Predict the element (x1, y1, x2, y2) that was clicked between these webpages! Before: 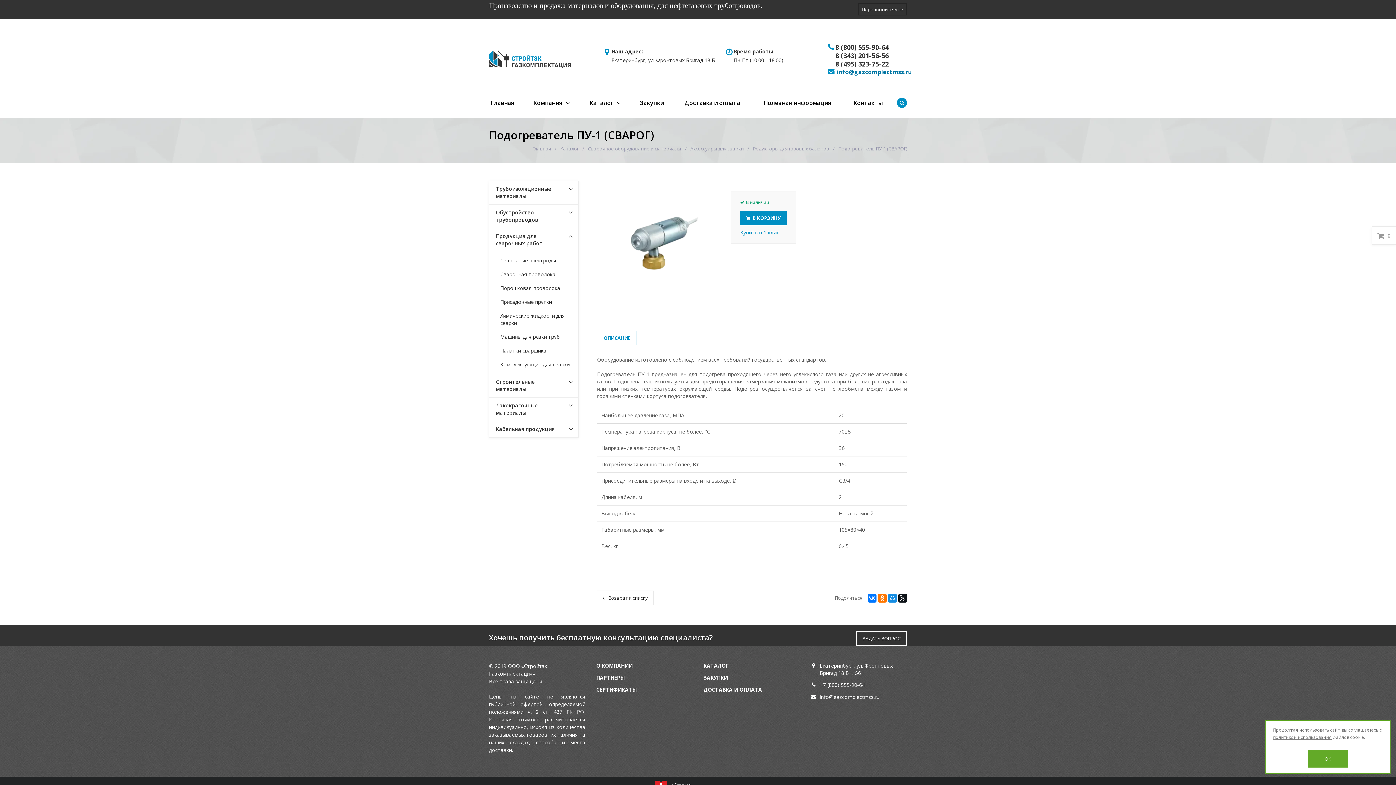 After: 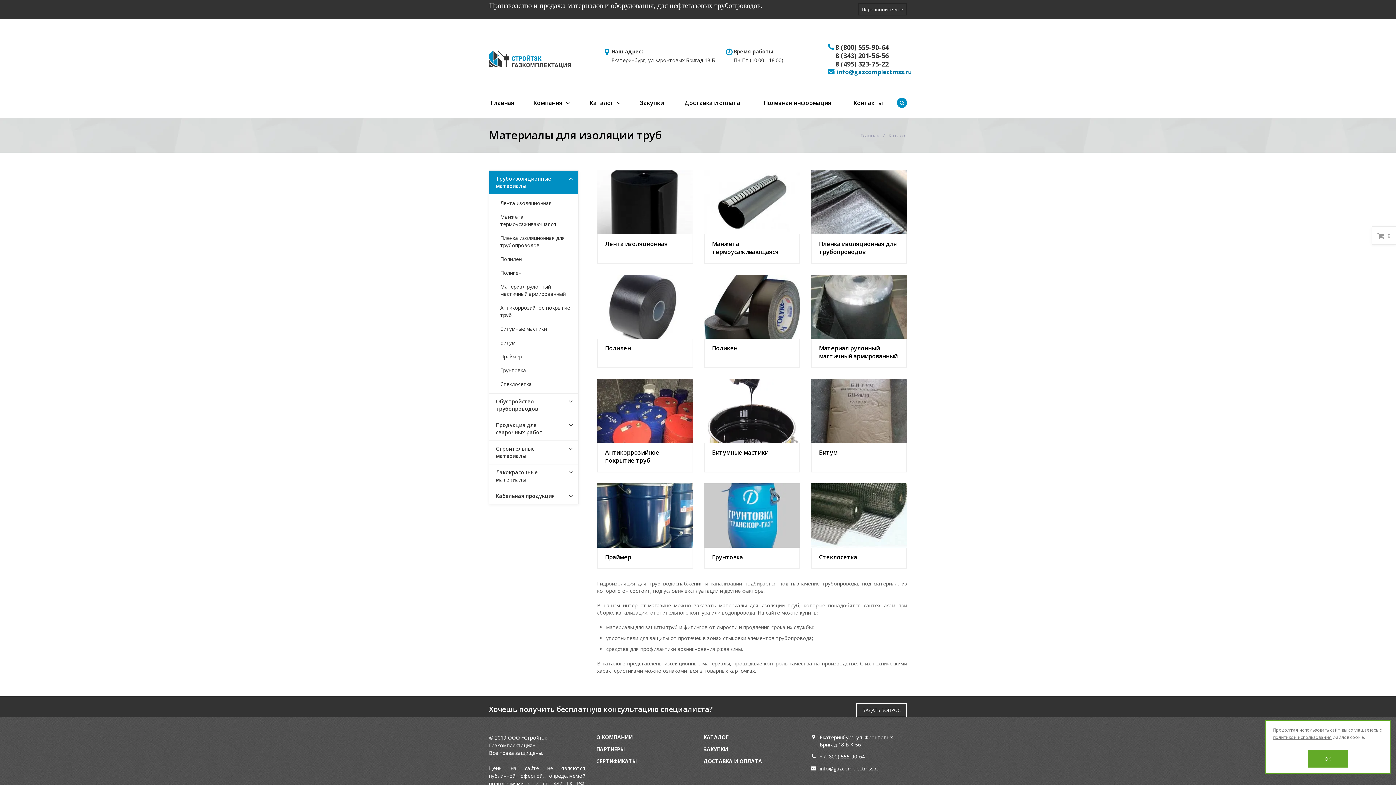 Action: bbox: (489, 181, 578, 204) label: Трубоизоляционные материалы